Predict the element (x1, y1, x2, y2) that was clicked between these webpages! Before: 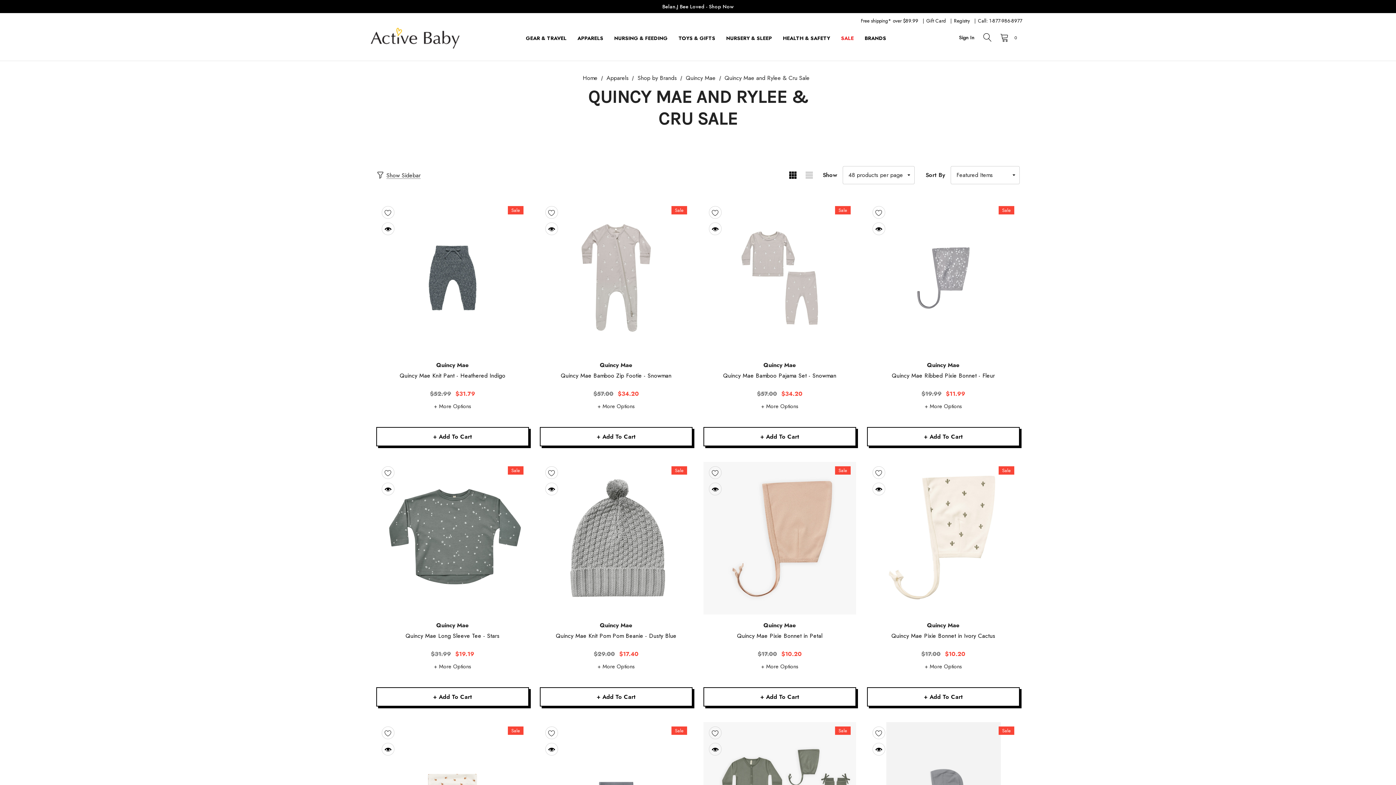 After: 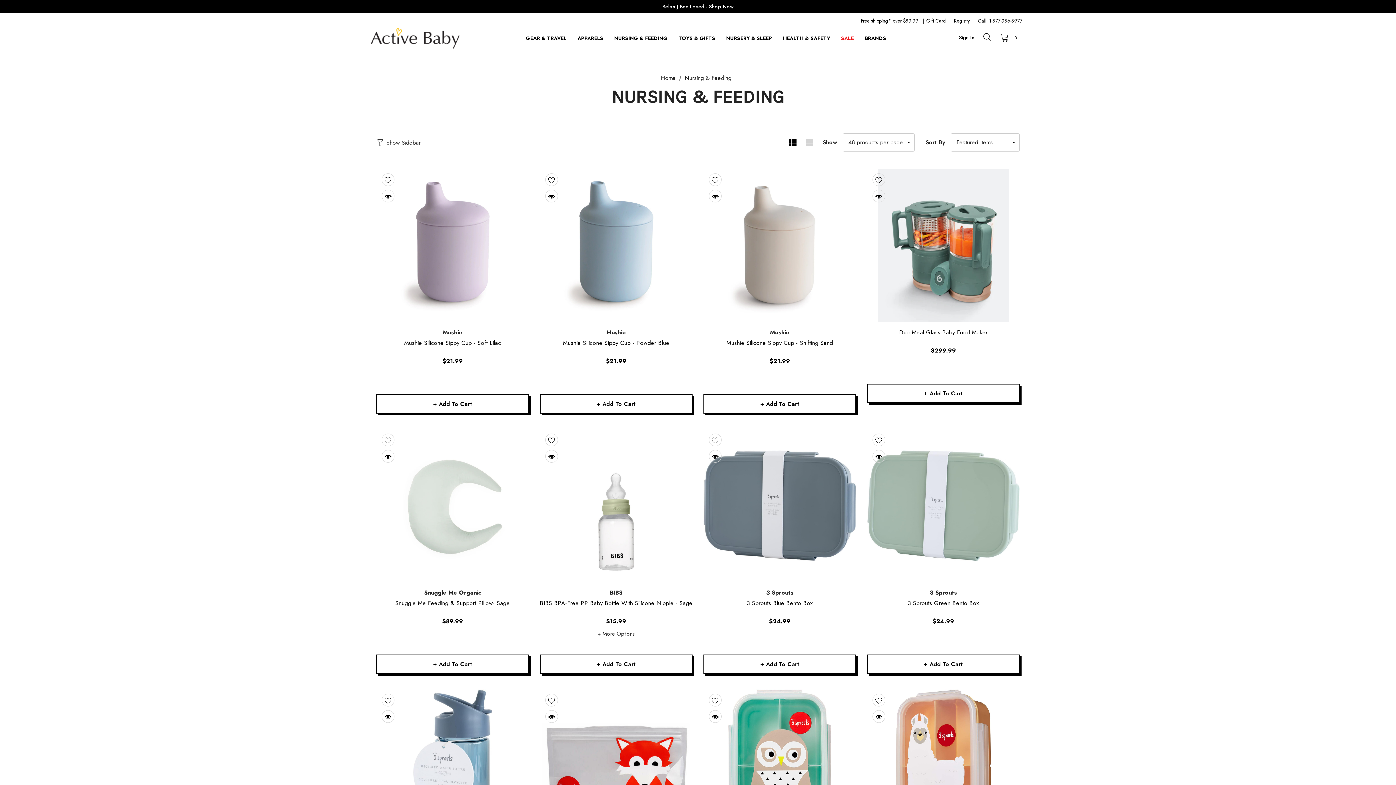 Action: bbox: (608, 30, 673, 45) label: Nursing & Feeding